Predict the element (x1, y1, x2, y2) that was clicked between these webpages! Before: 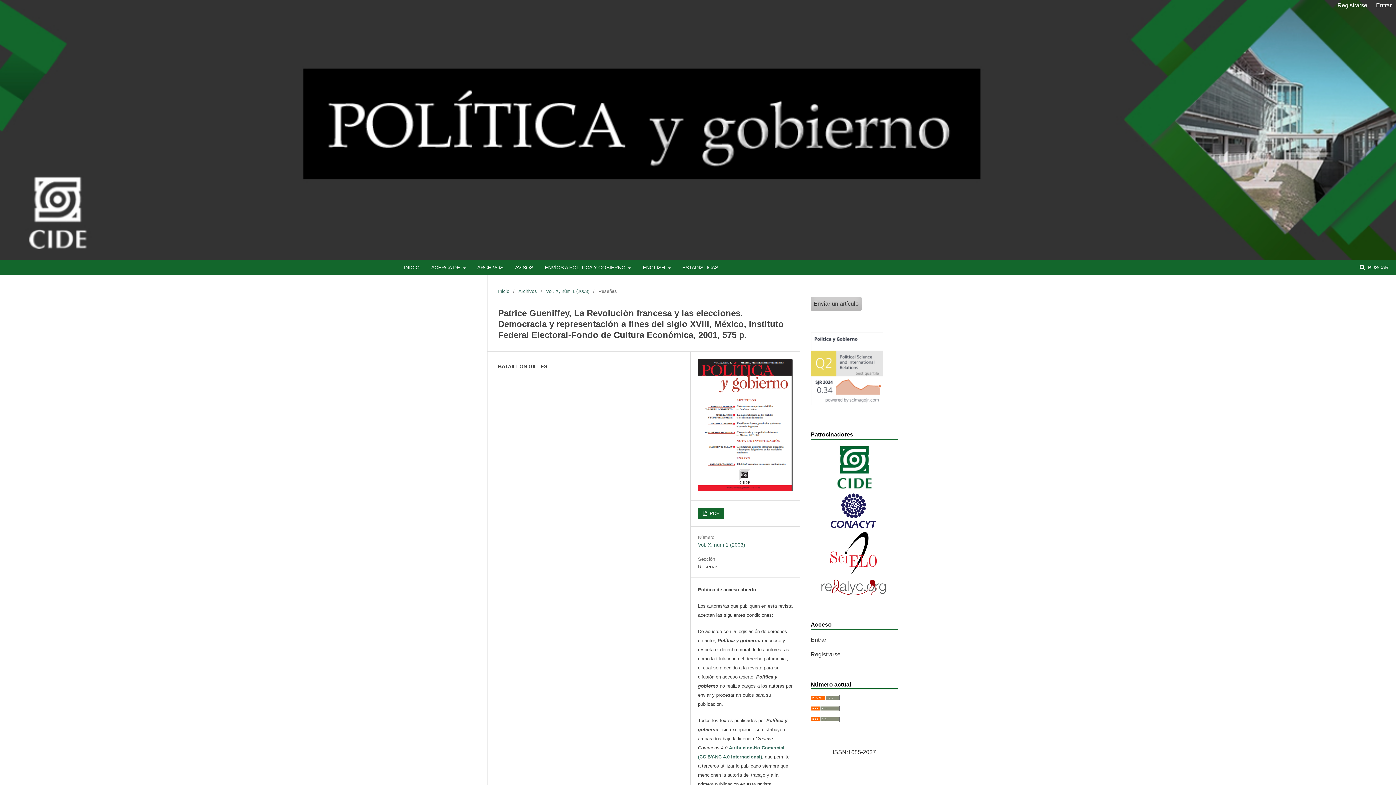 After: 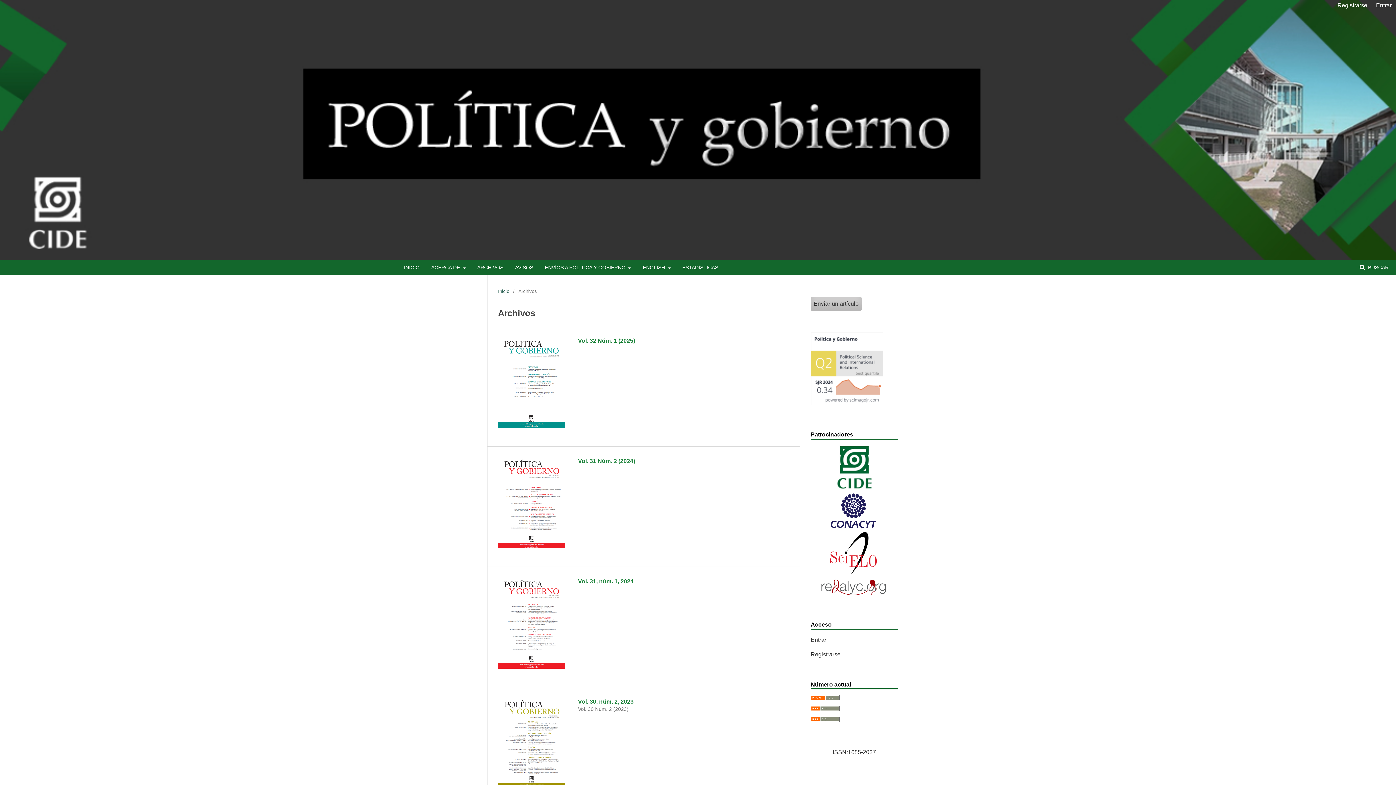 Action: bbox: (477, 260, 503, 275) label: ARCHIVOS